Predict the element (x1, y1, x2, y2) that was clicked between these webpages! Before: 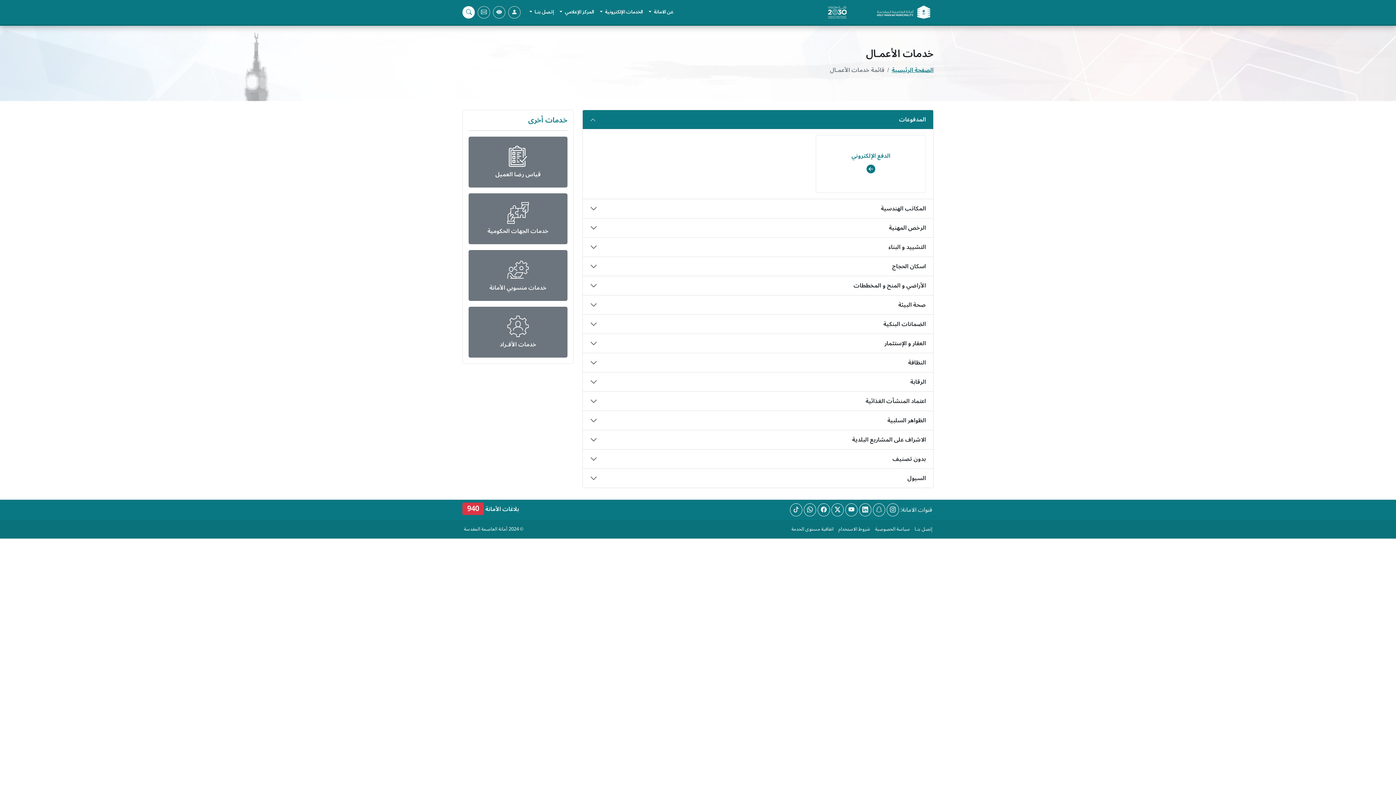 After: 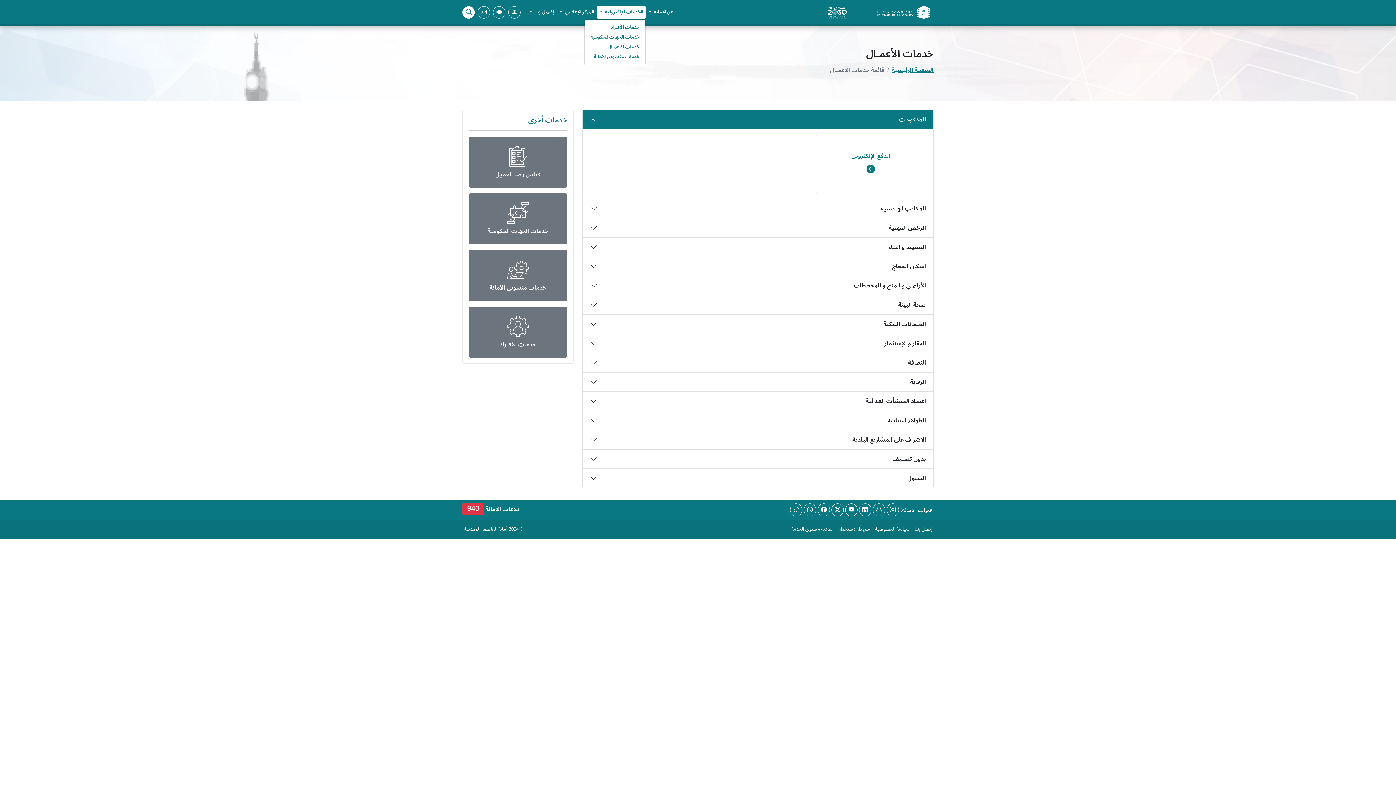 Action: label: الخدمات الإلكترونية  bbox: (597, 5, 645, 18)